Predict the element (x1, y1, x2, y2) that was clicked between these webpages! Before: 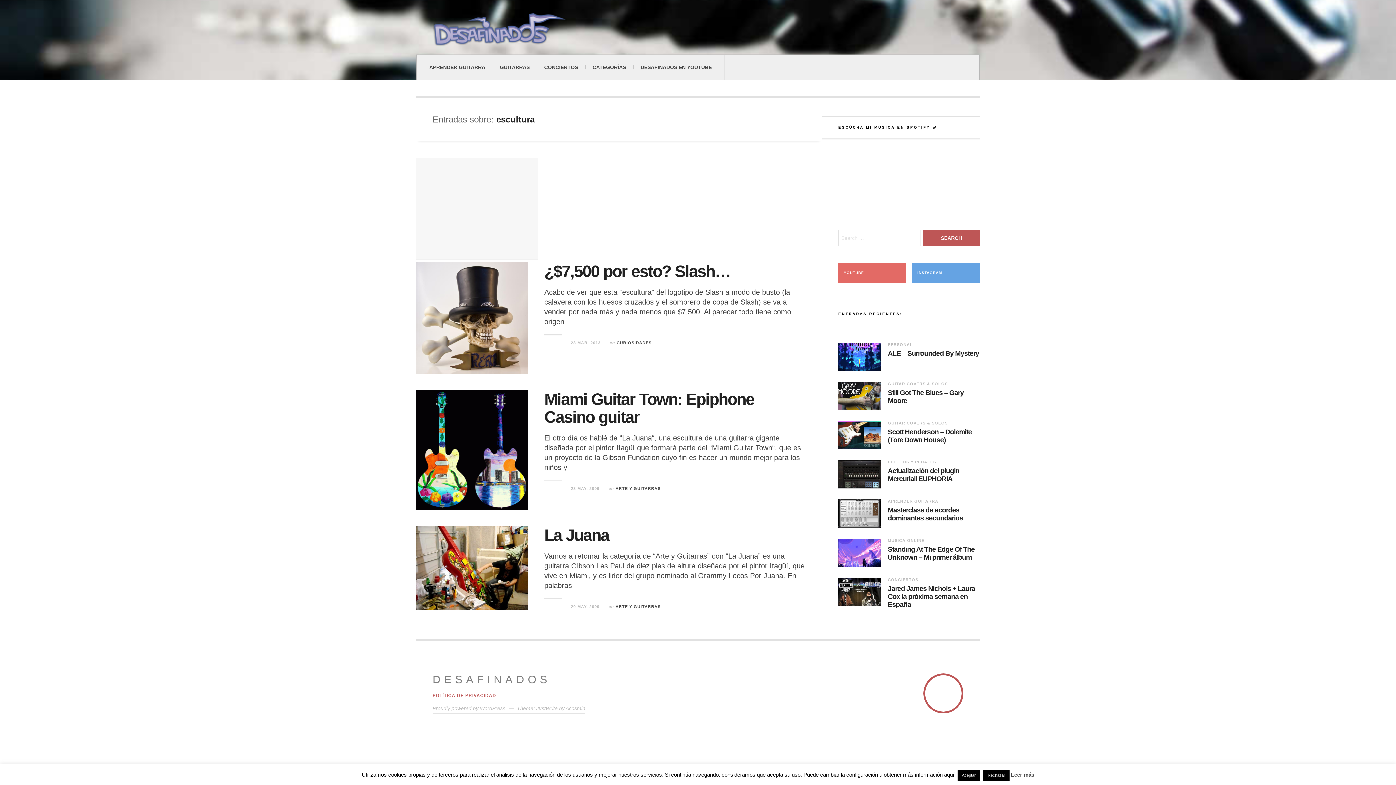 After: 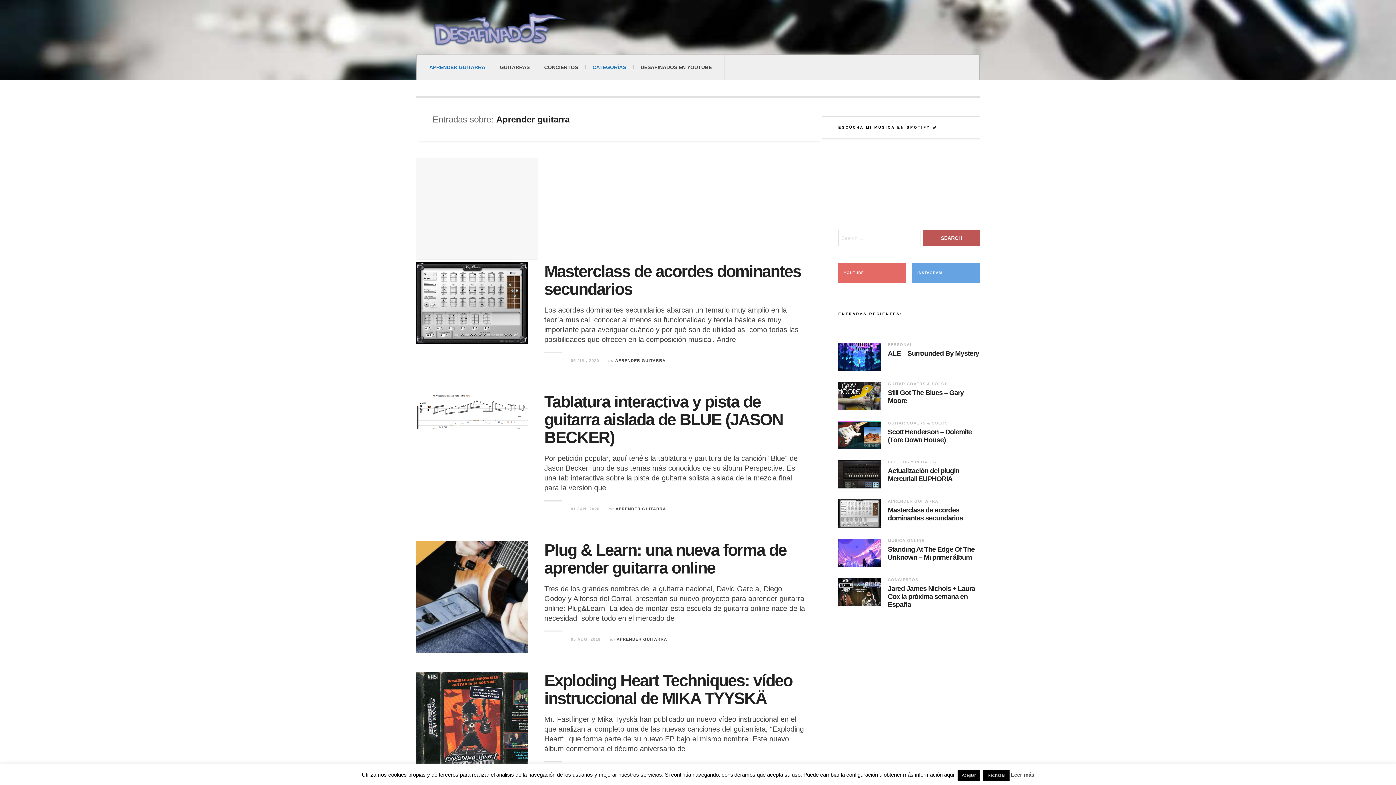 Action: label: APRENDER GUITARRA bbox: (888, 499, 938, 503)